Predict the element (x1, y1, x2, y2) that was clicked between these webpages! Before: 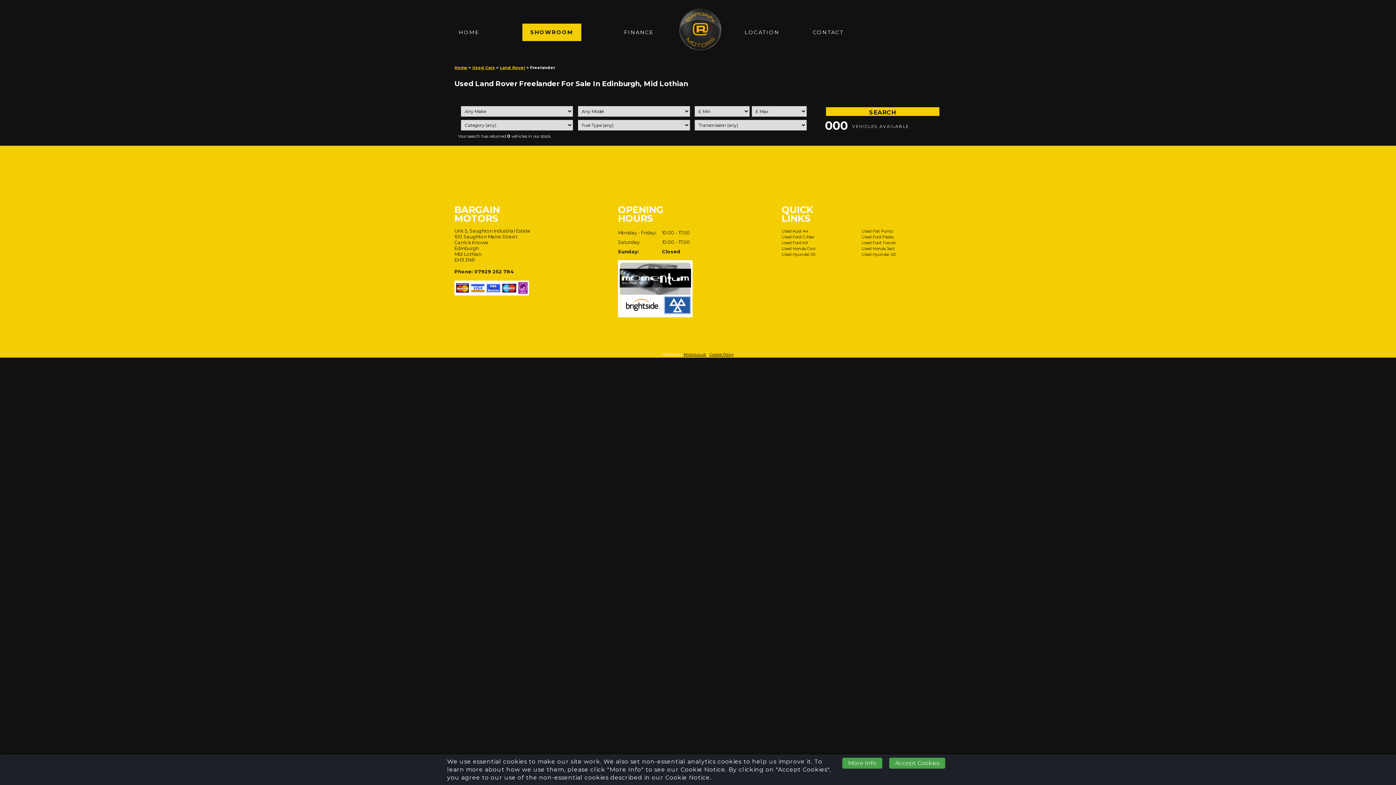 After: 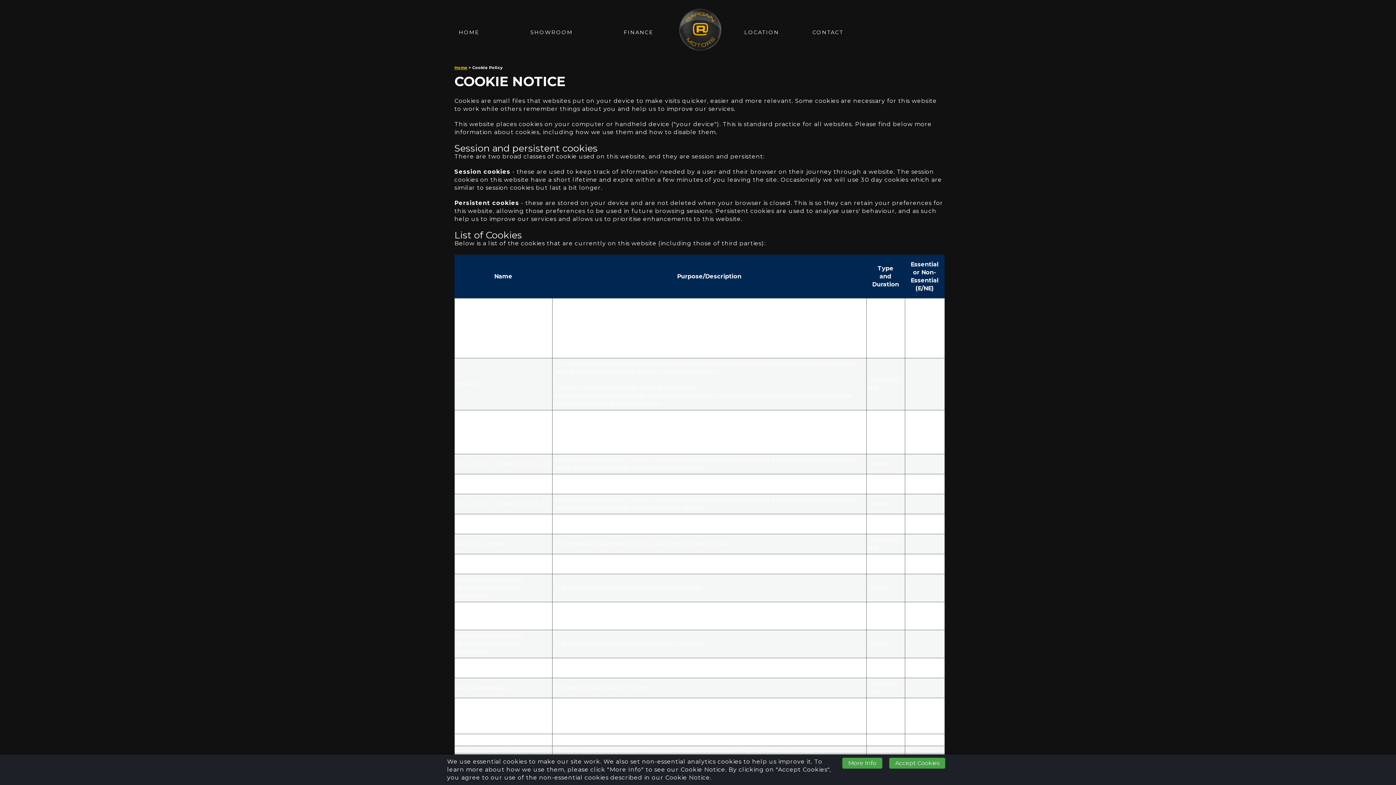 Action: label: Cookie Policy bbox: (709, 352, 734, 356)